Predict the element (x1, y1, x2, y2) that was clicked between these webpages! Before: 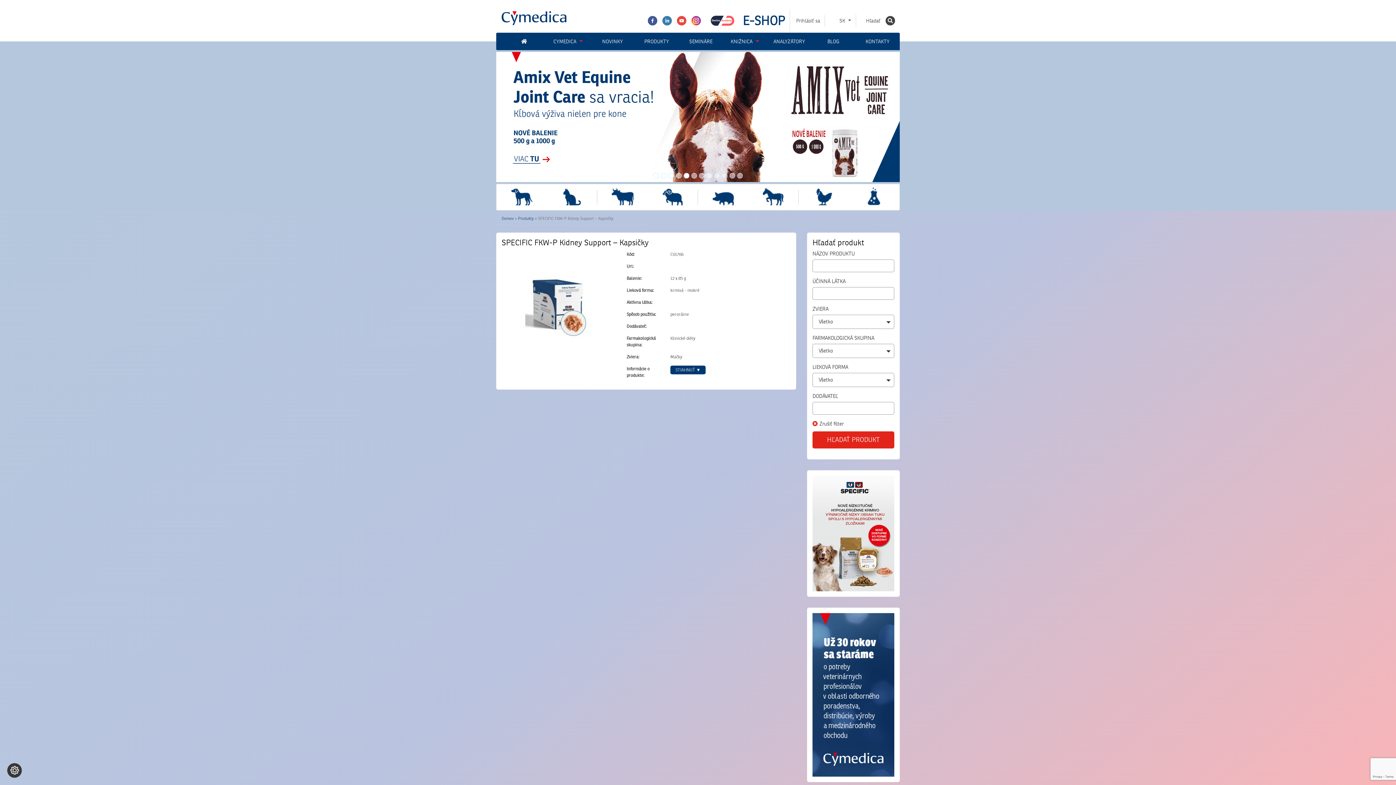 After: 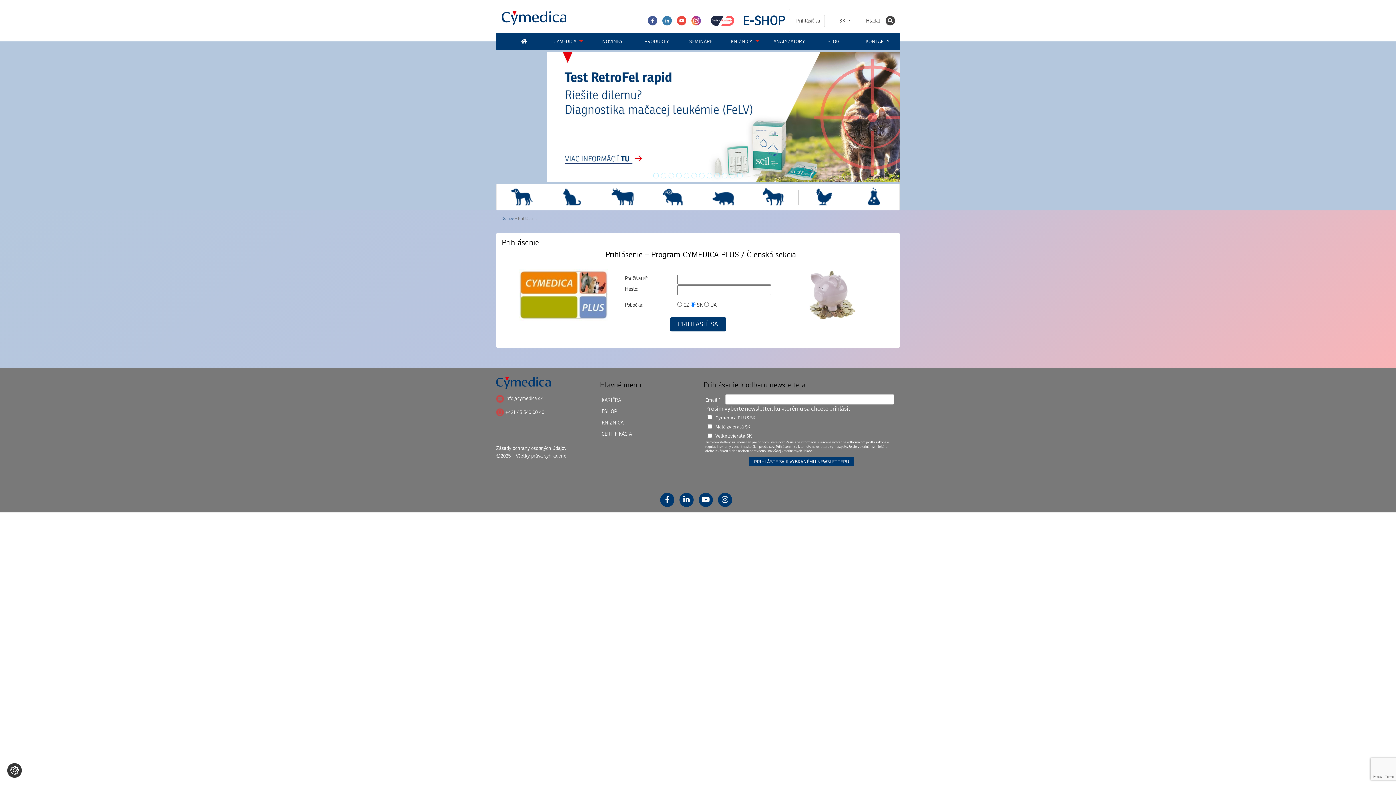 Action: bbox: (791, 14, 825, 27) label: Prihlásiť sa